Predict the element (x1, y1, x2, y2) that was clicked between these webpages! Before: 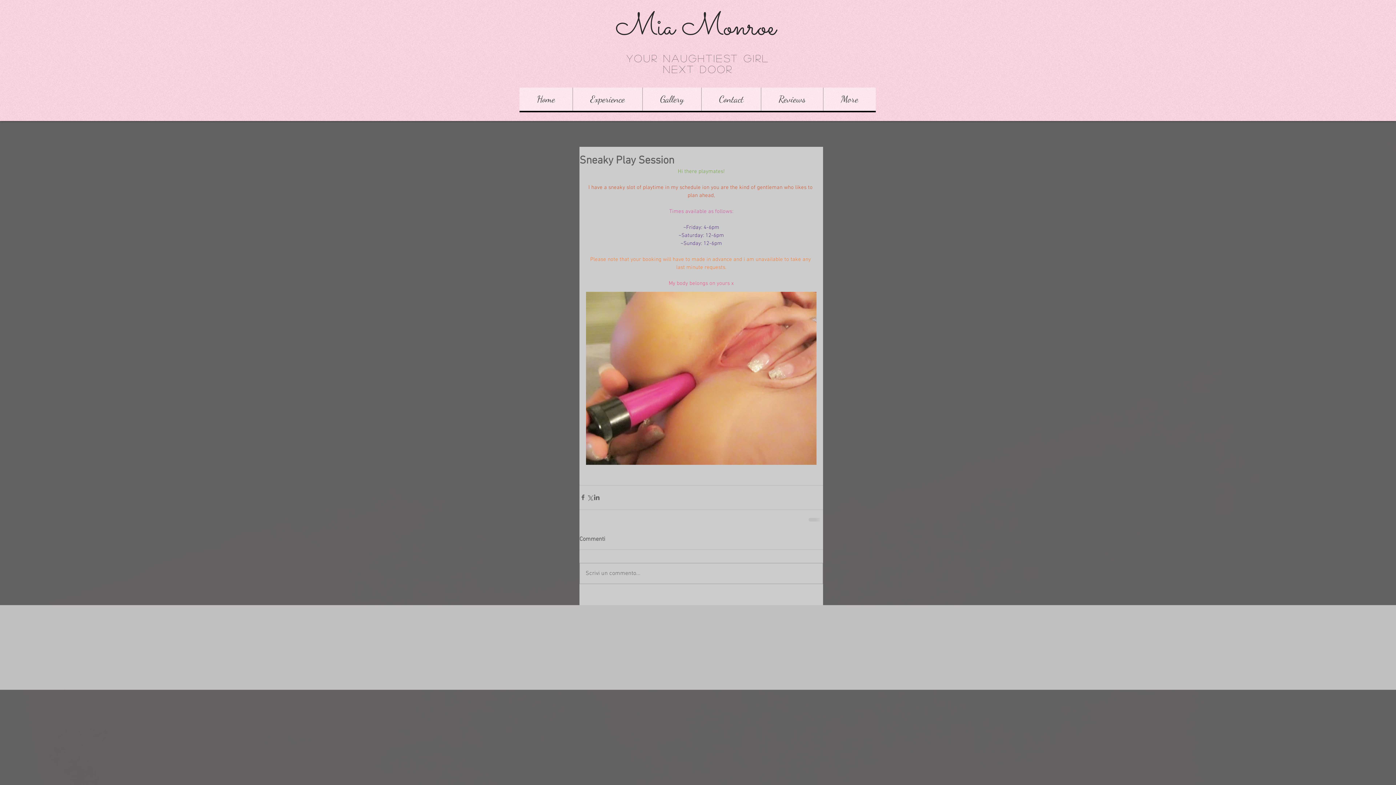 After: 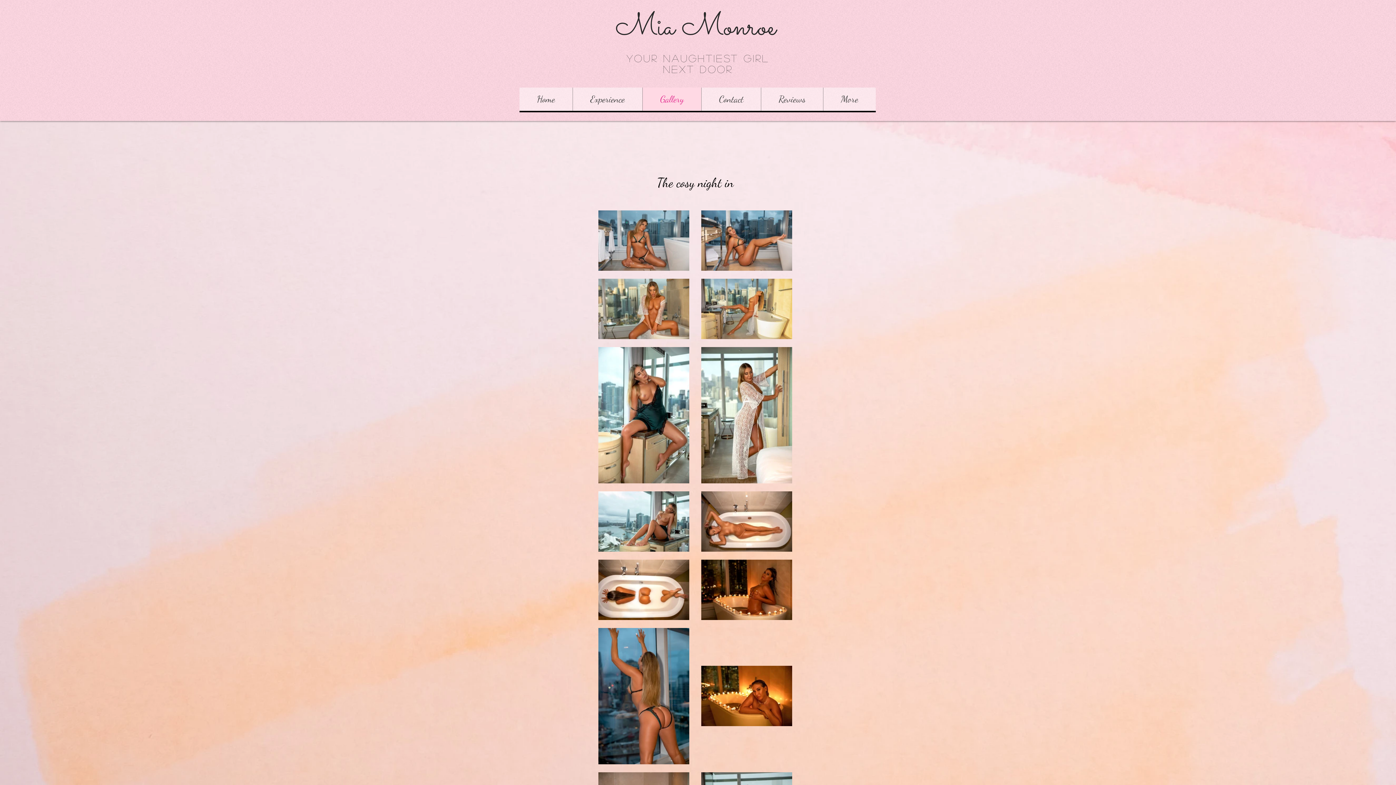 Action: bbox: (642, 87, 701, 110) label: Gallery